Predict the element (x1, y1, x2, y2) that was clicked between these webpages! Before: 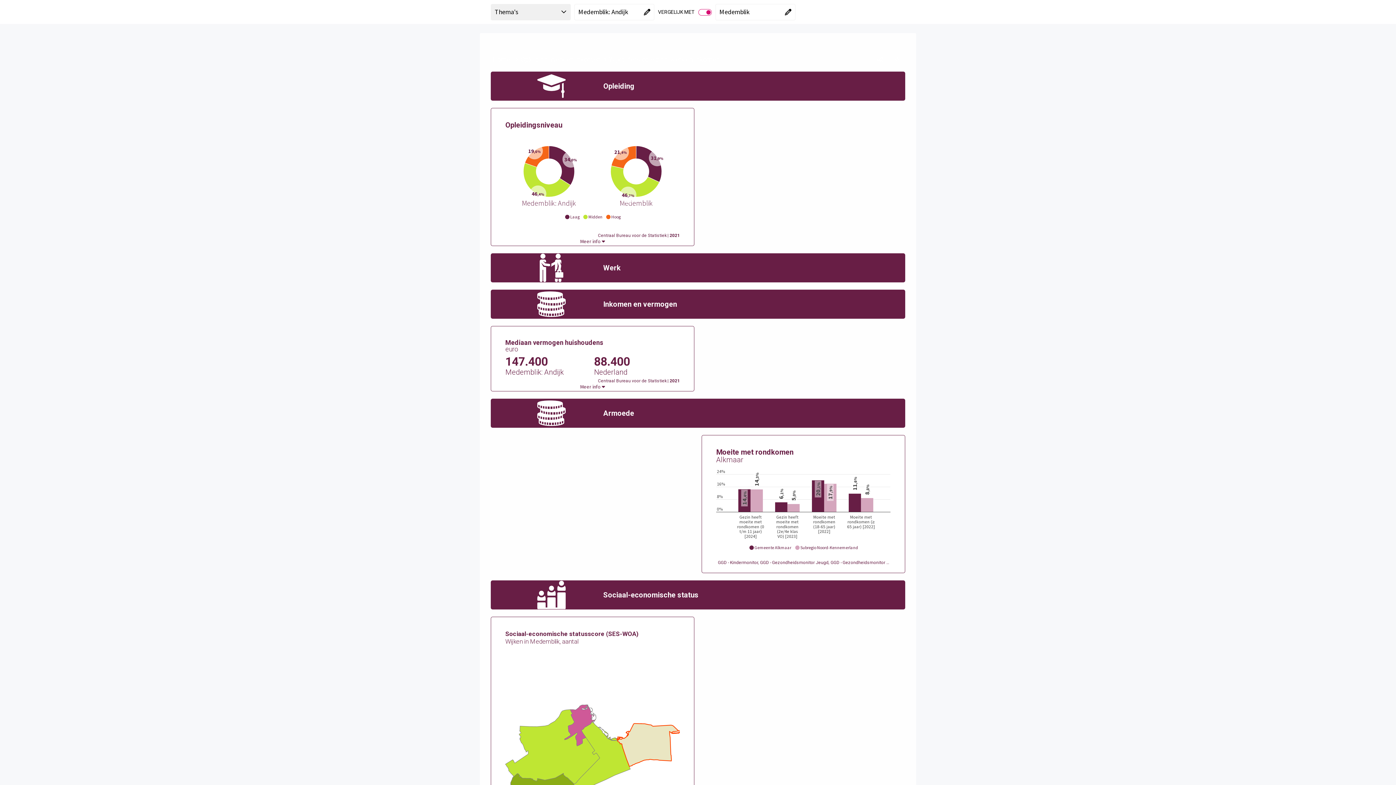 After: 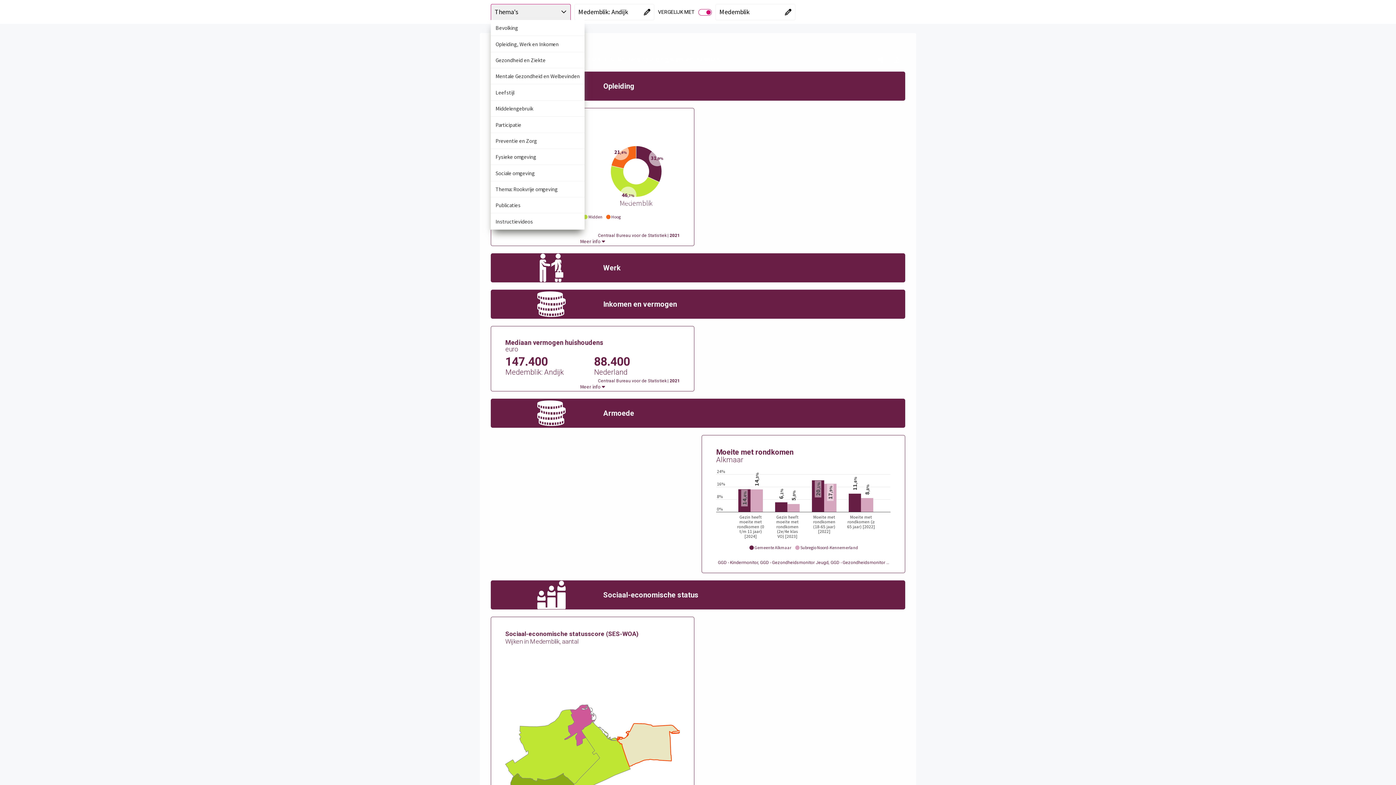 Action: bbox: (490, 4, 570, 20) label: Thema's